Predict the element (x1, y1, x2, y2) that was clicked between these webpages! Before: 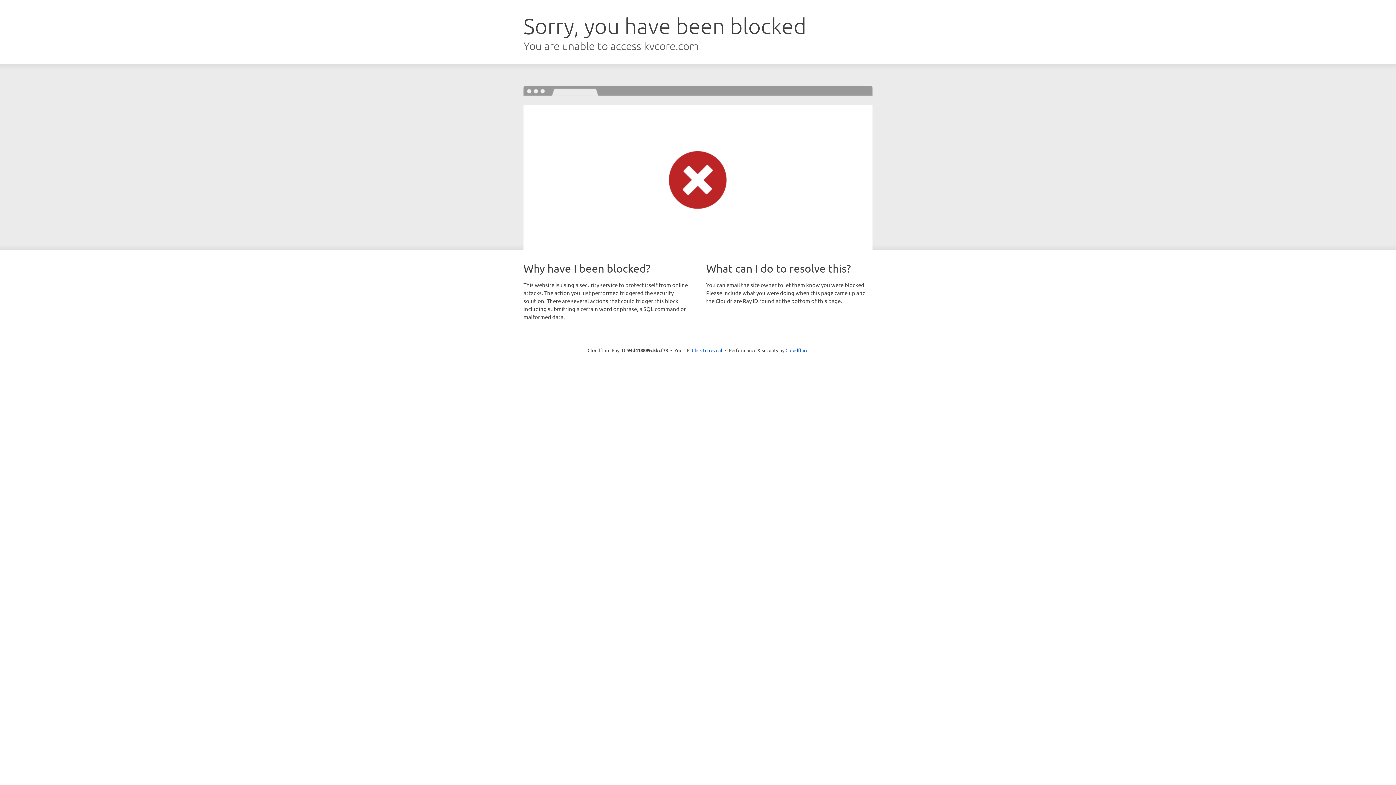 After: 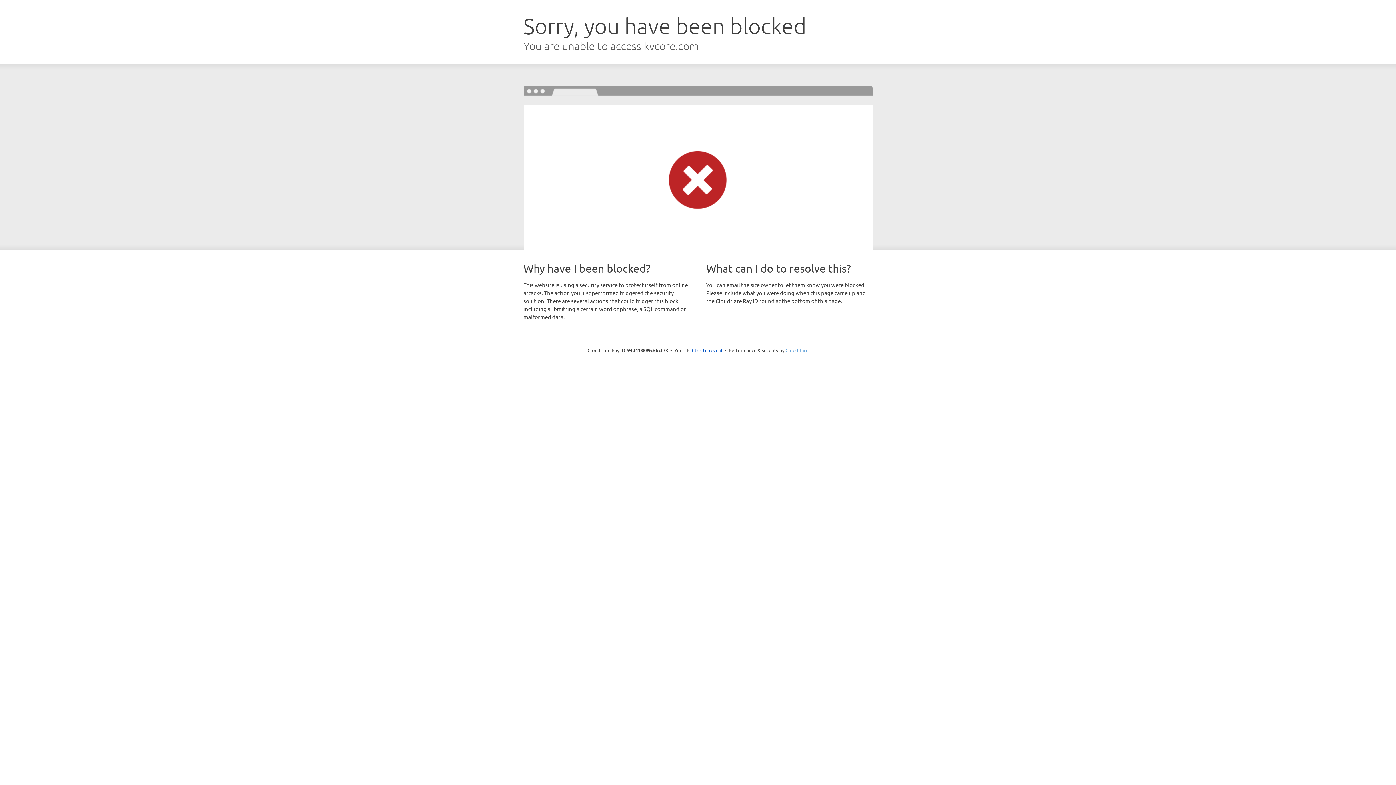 Action: bbox: (785, 347, 808, 353) label: Cloudflare